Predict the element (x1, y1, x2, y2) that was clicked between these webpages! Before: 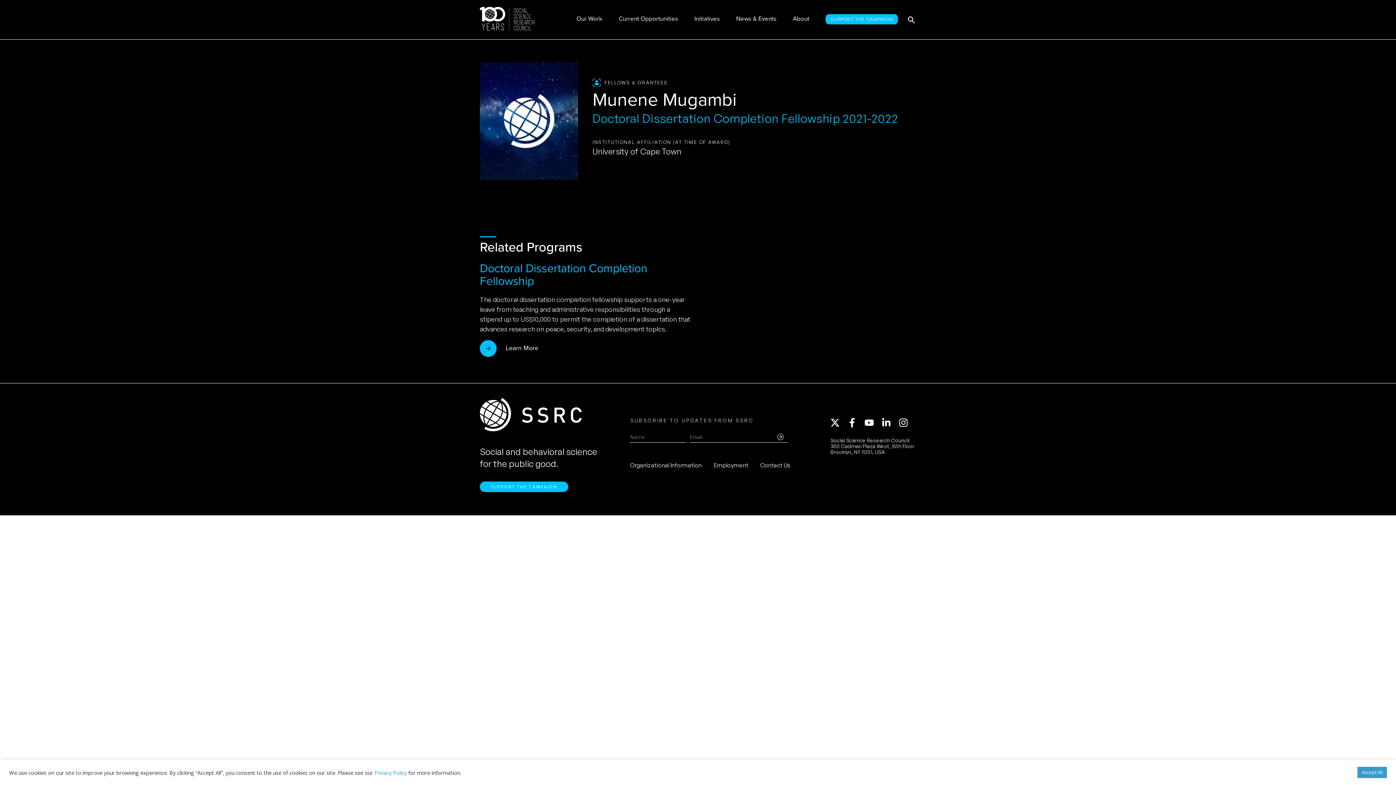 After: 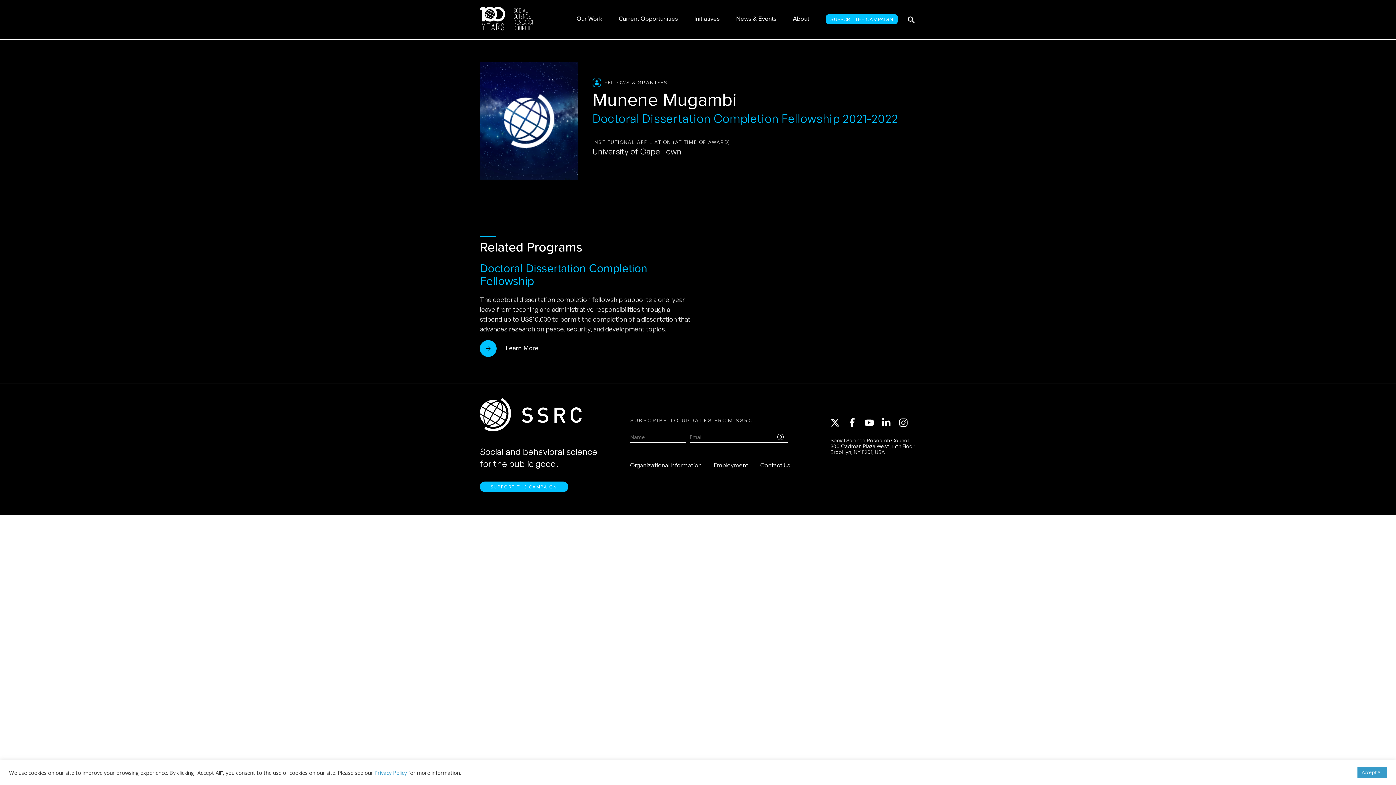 Action: label: SUPPORT THE CAMPAIGN bbox: (818, 6, 905, 39)